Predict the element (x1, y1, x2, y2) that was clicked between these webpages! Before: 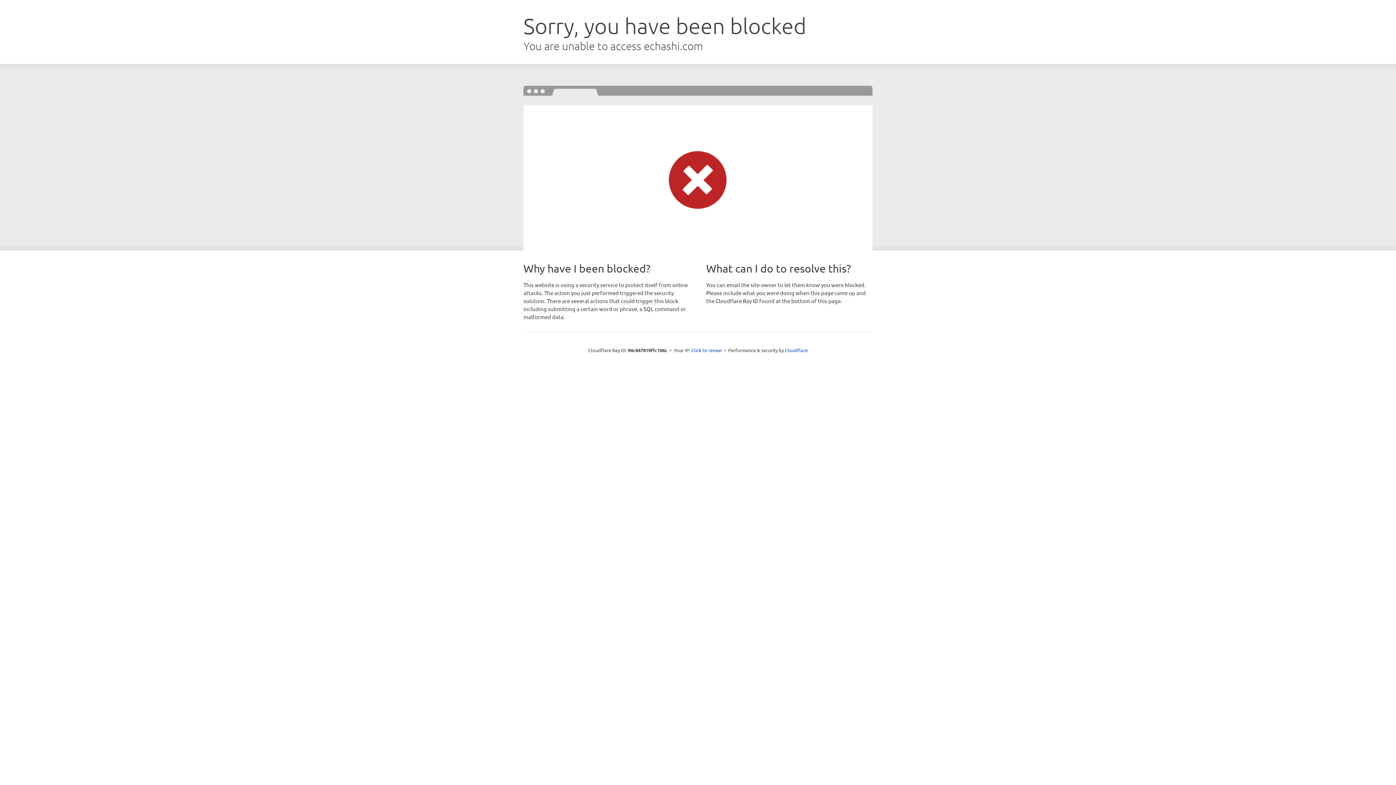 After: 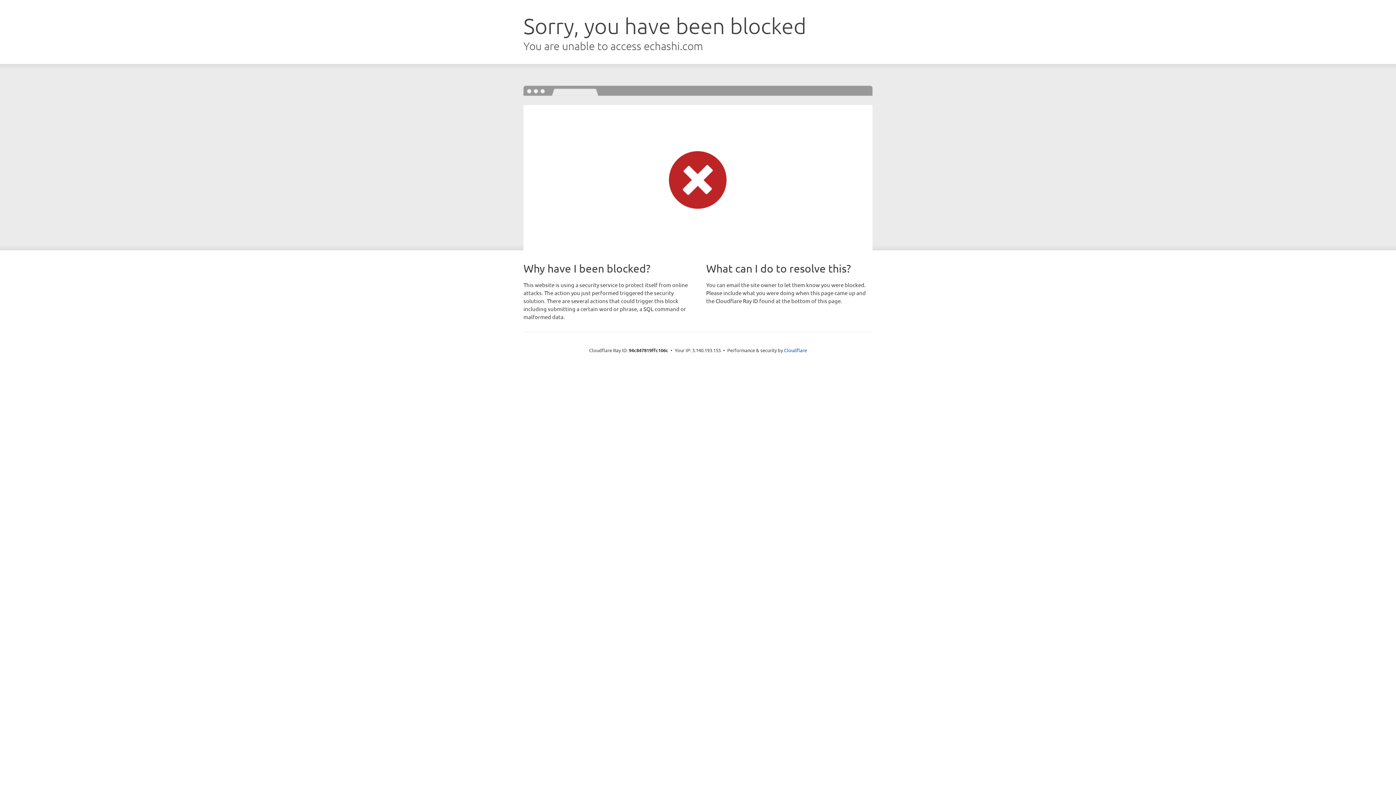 Action: label: Click to reveal bbox: (691, 346, 722, 353)